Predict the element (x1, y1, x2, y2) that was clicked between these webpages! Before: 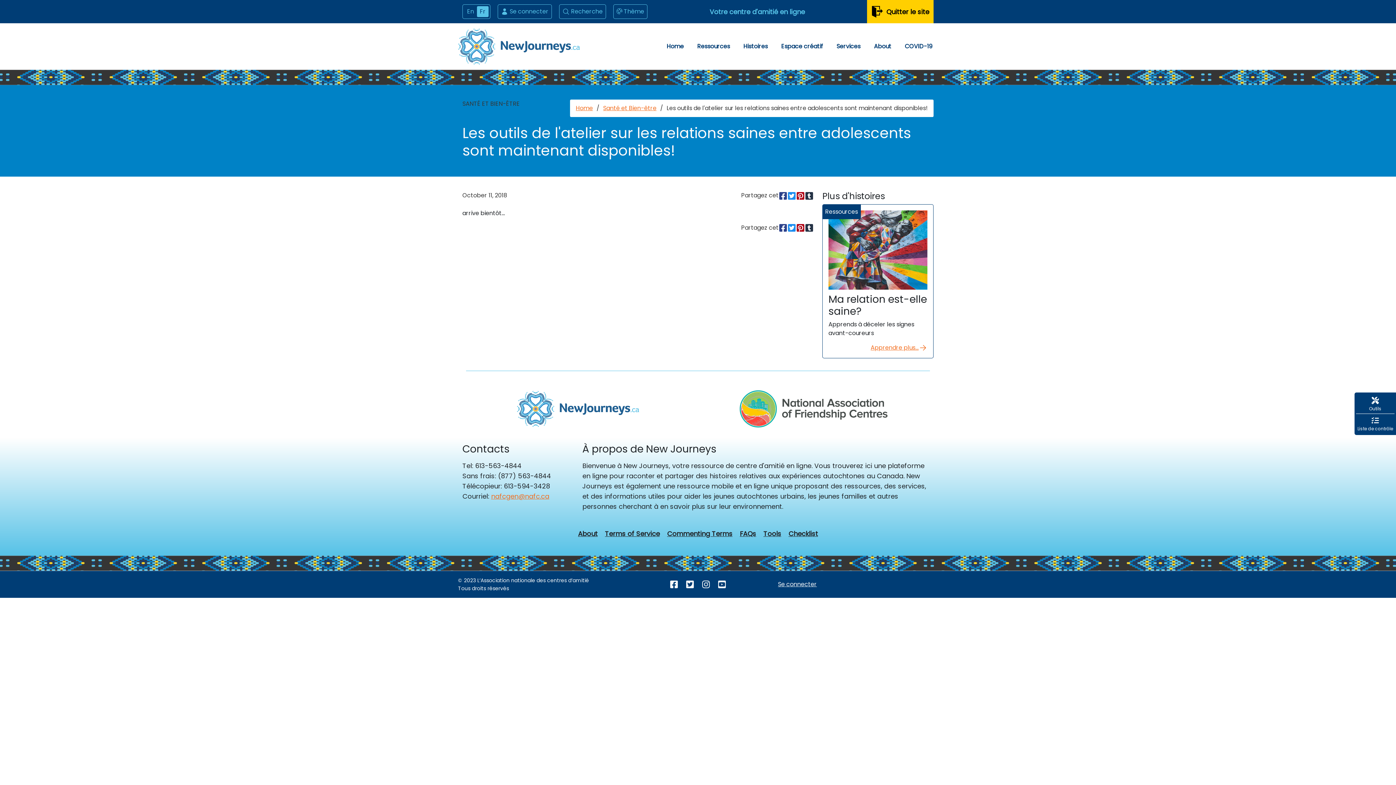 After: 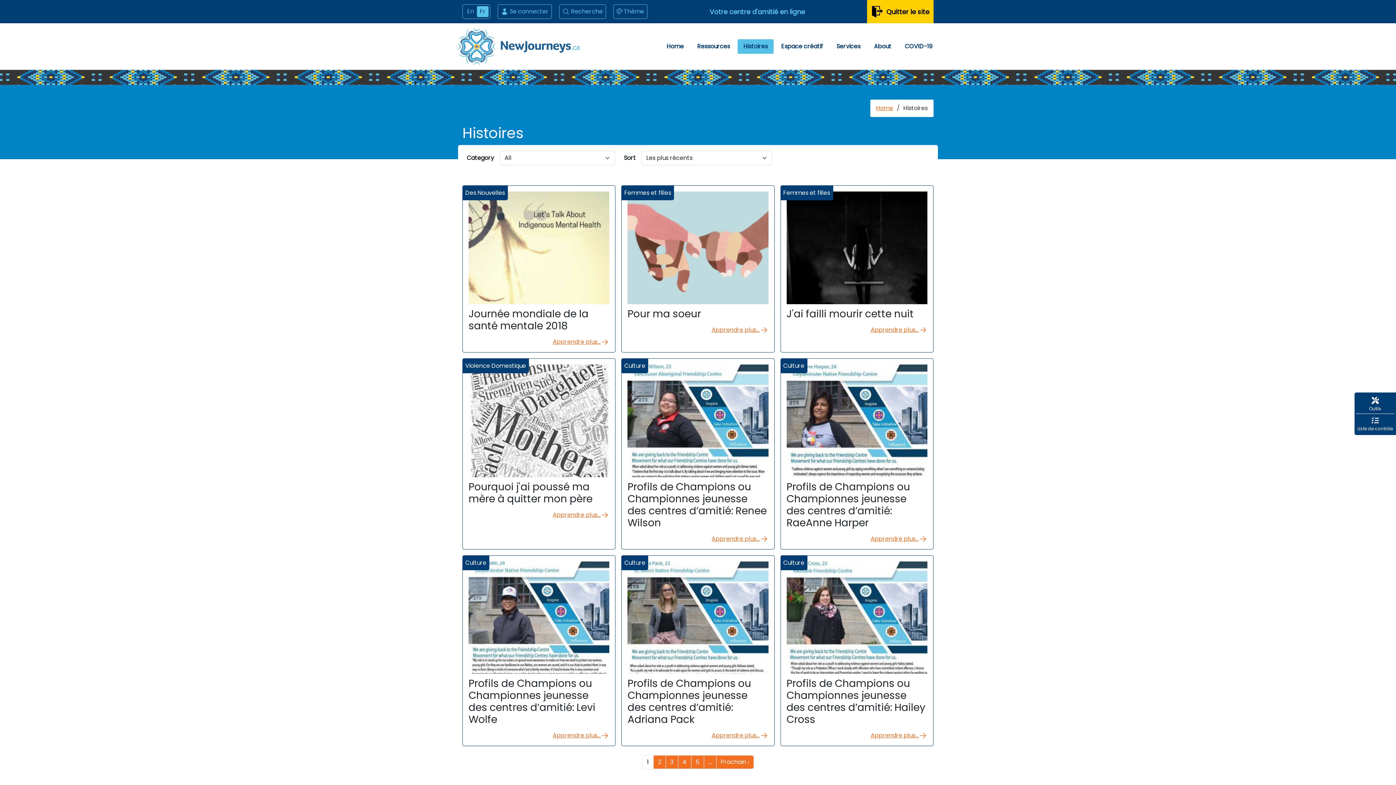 Action: label: Histoires bbox: (737, 39, 773, 53)